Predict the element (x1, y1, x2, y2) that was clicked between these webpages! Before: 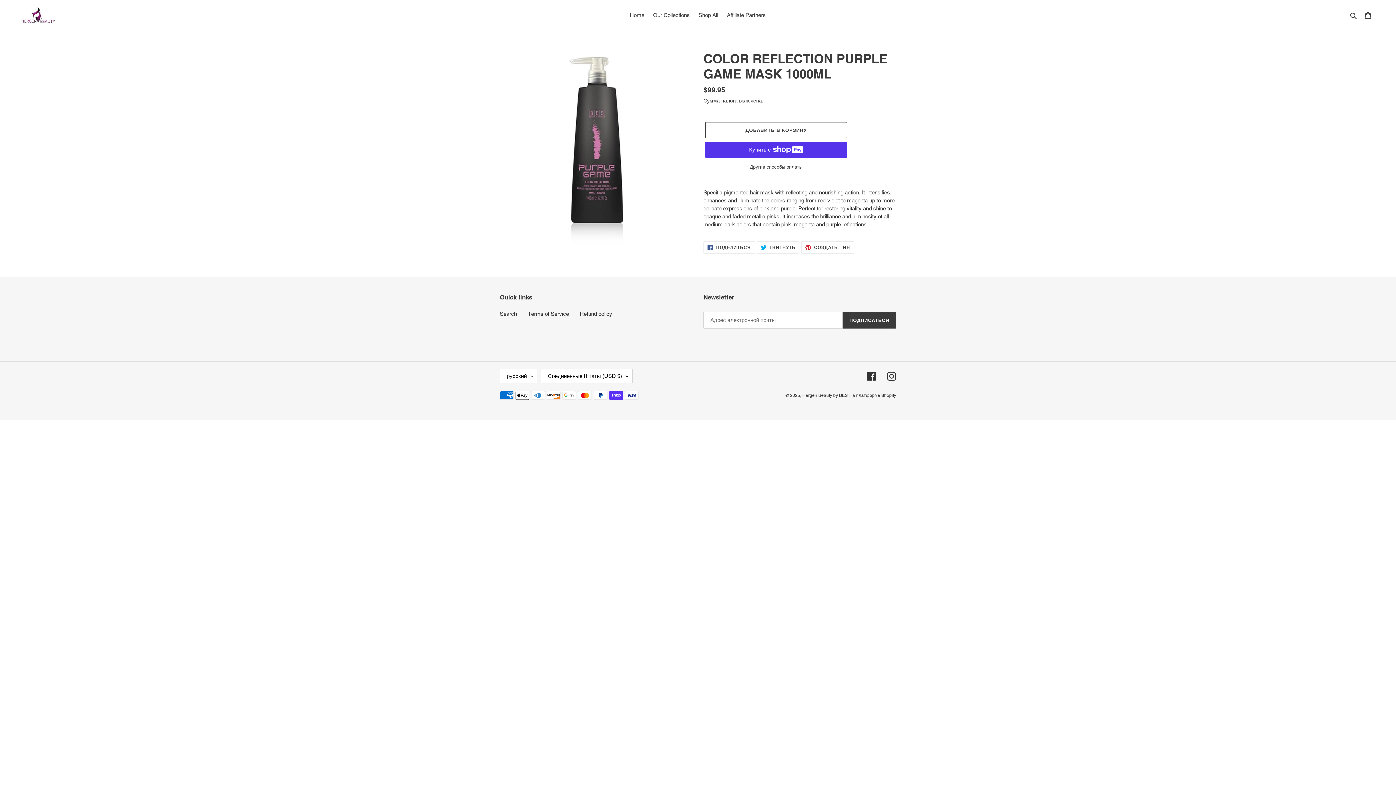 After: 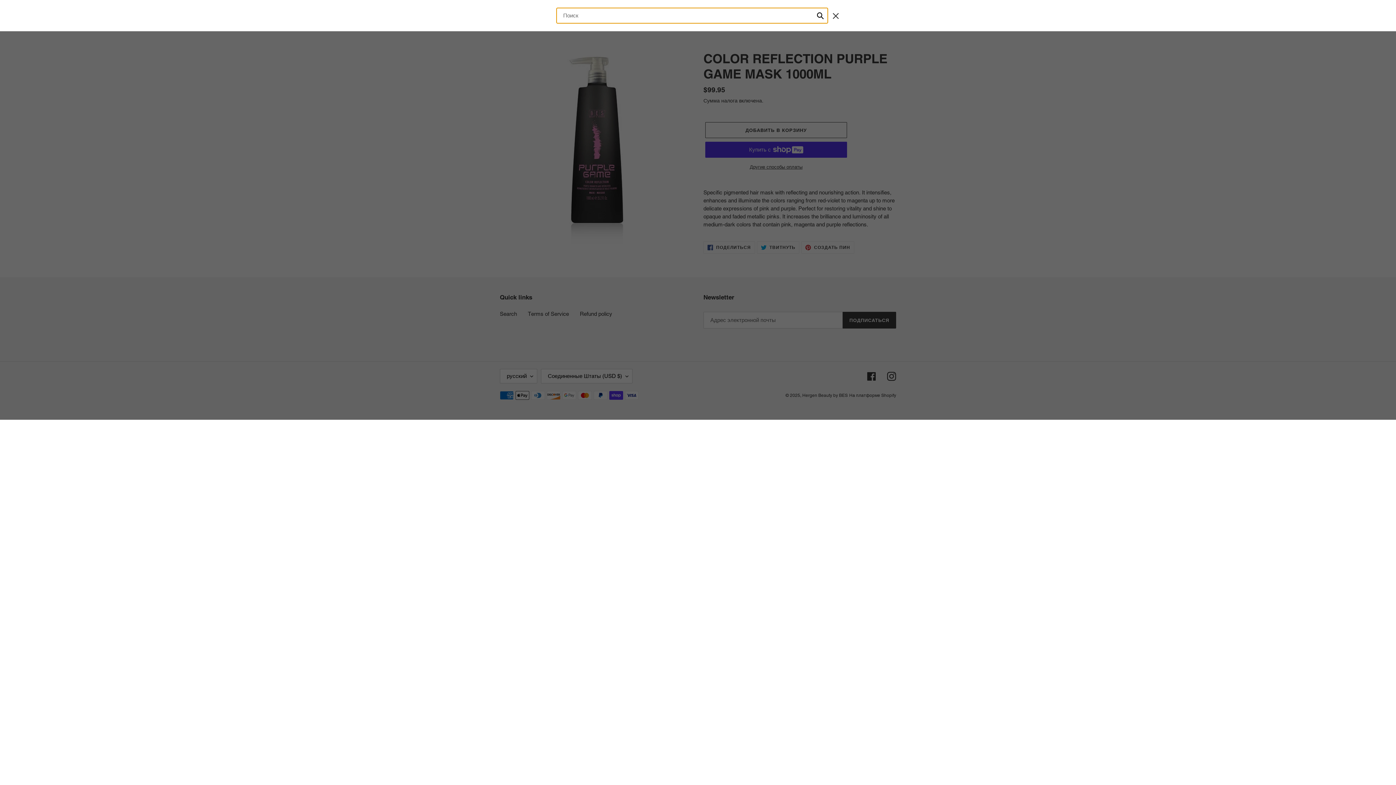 Action: label: Поиск bbox: (1348, 10, 1360, 19)